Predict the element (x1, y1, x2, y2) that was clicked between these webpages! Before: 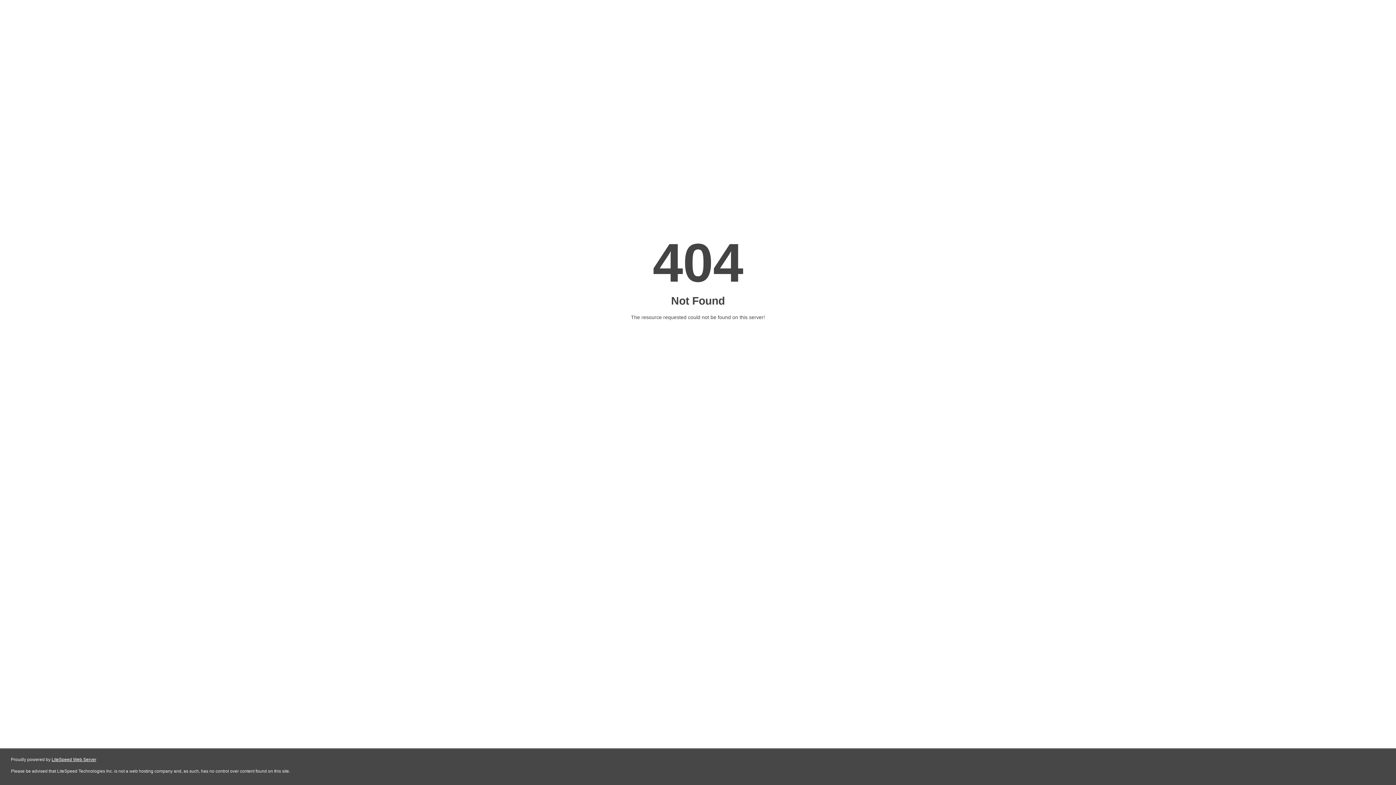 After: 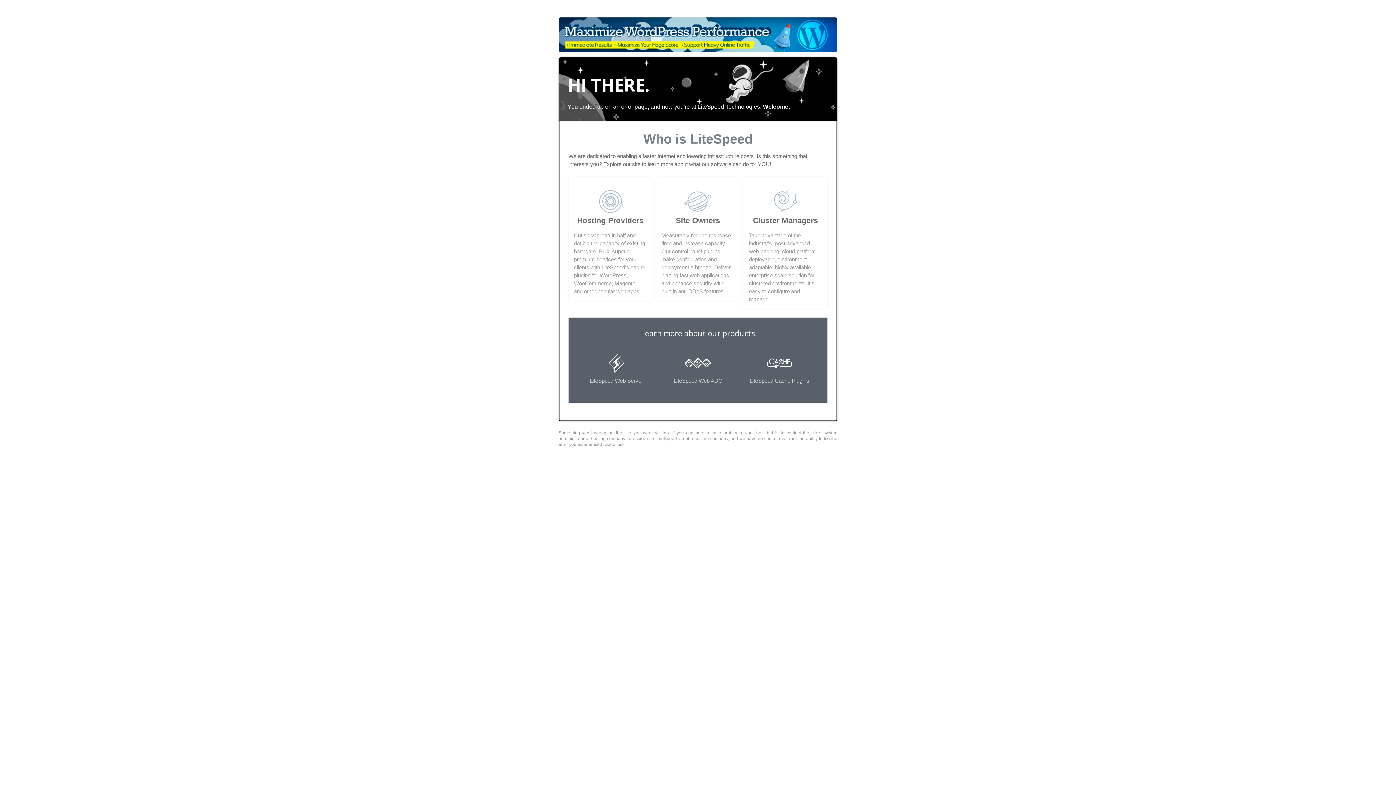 Action: bbox: (51, 757, 96, 762) label: LiteSpeed Web Server